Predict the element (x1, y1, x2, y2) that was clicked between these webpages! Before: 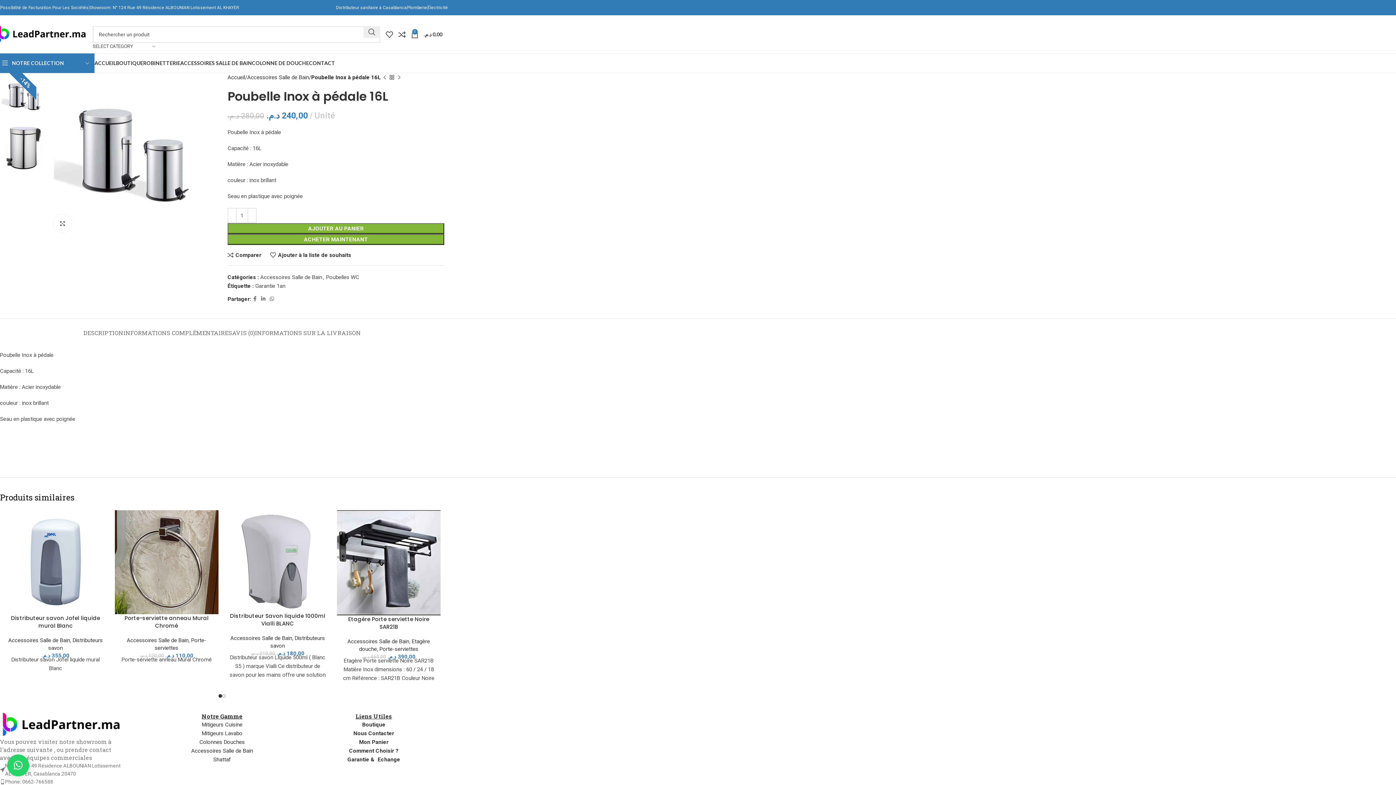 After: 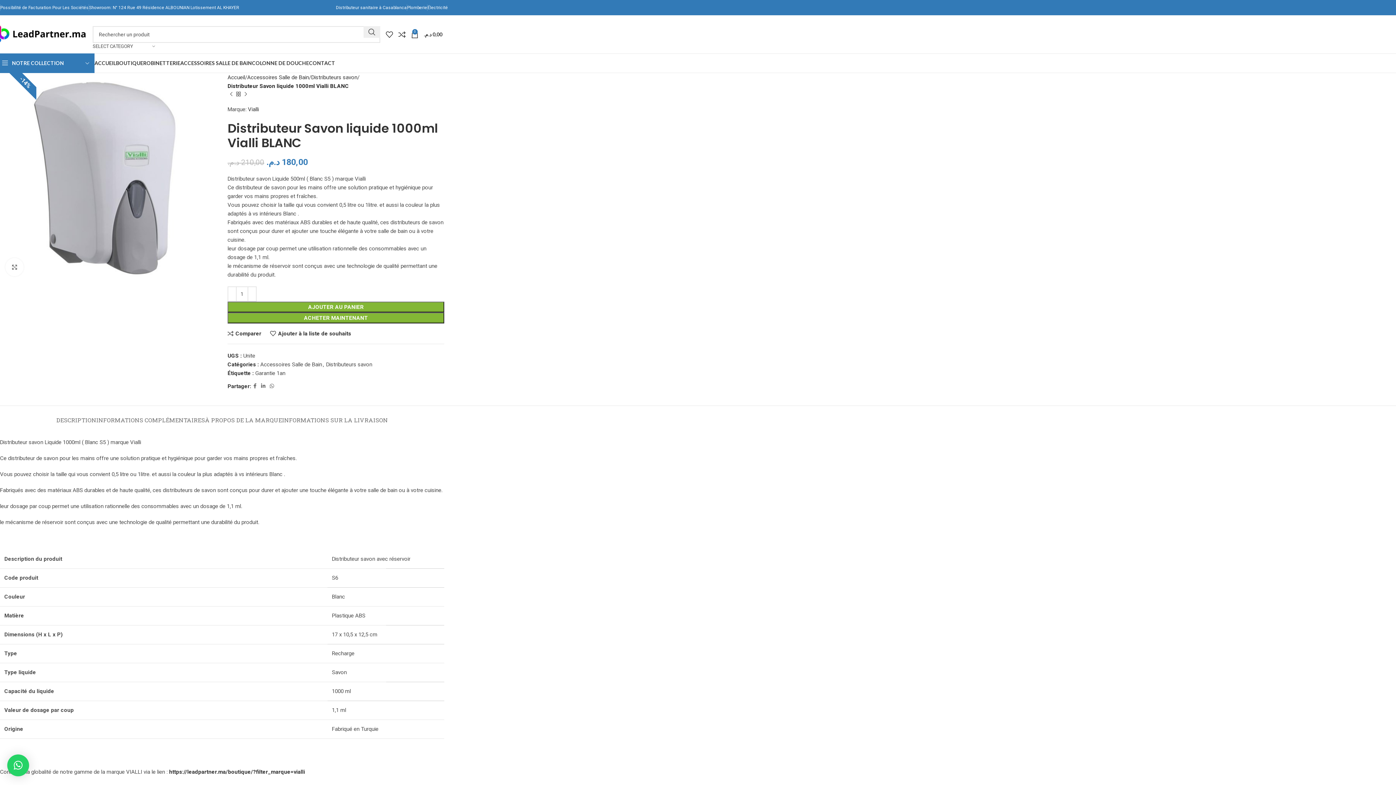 Action: label: -14% bbox: (225, 510, 329, 612)